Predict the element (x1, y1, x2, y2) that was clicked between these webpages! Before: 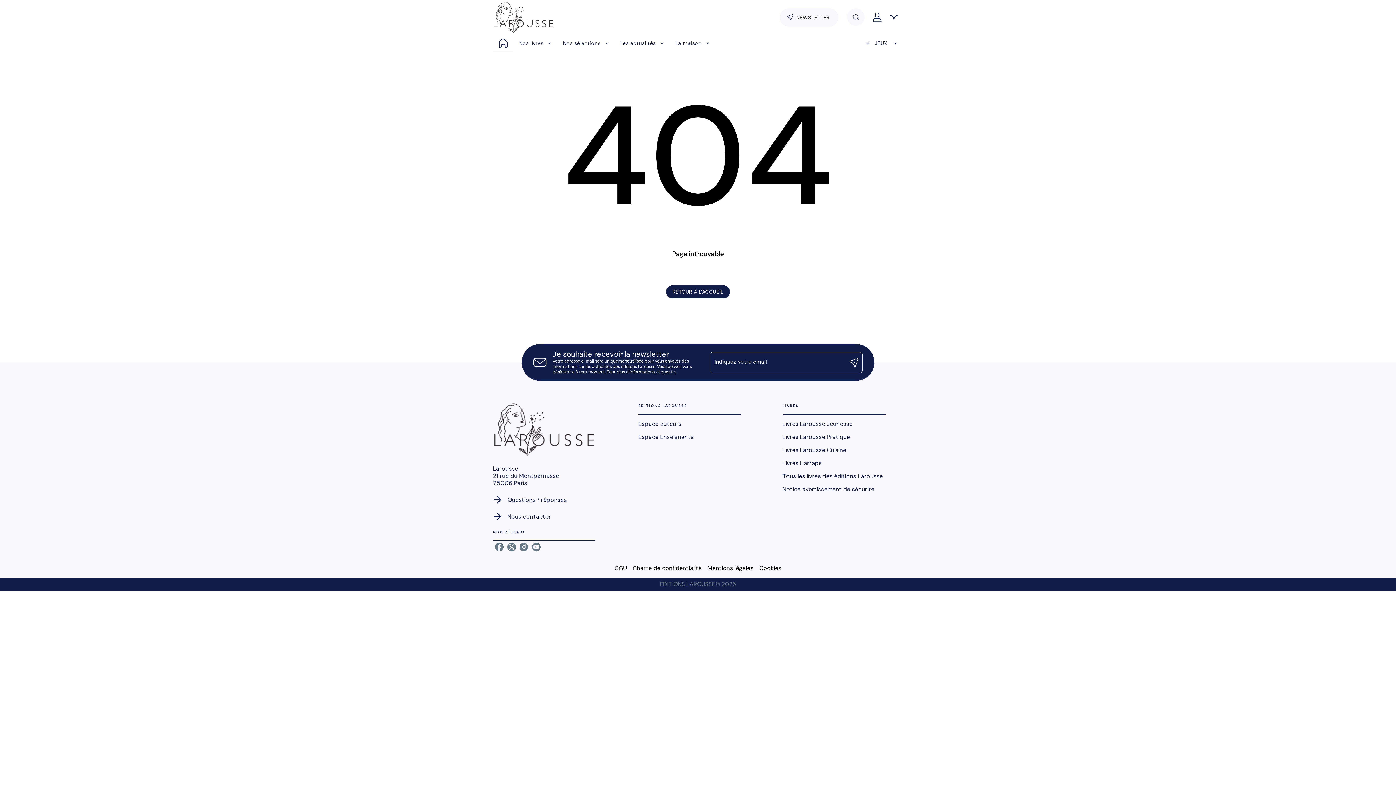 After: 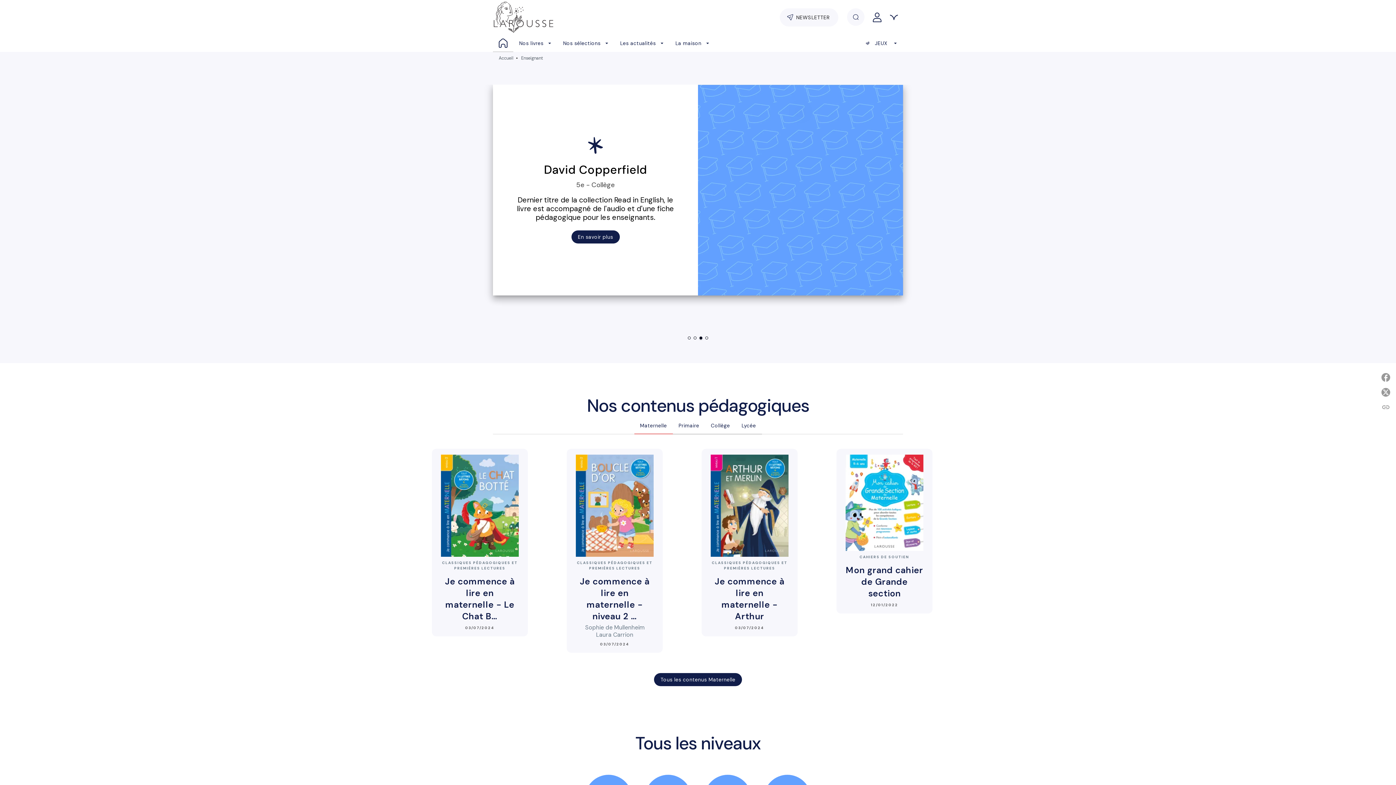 Action: bbox: (638, 433, 693, 441) label: Espace Enseignants